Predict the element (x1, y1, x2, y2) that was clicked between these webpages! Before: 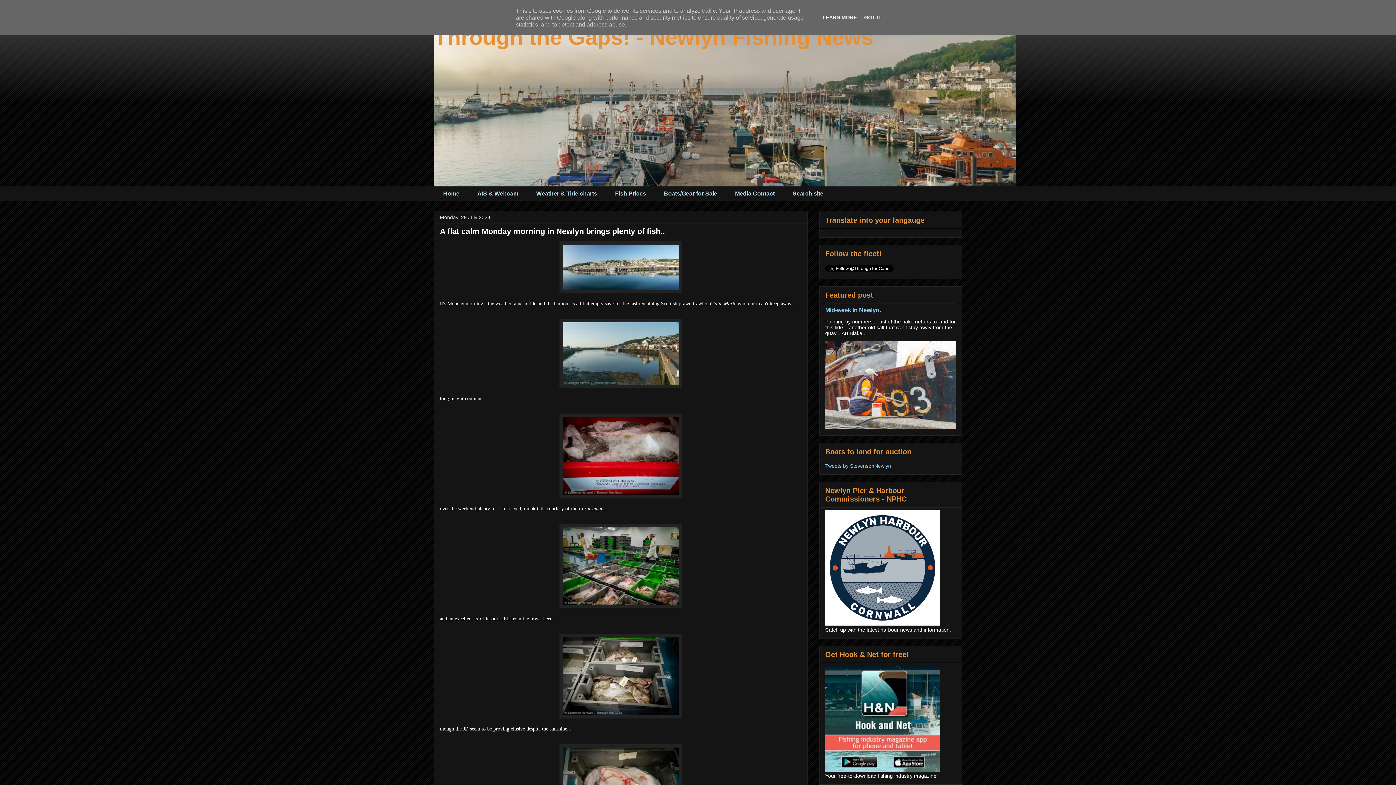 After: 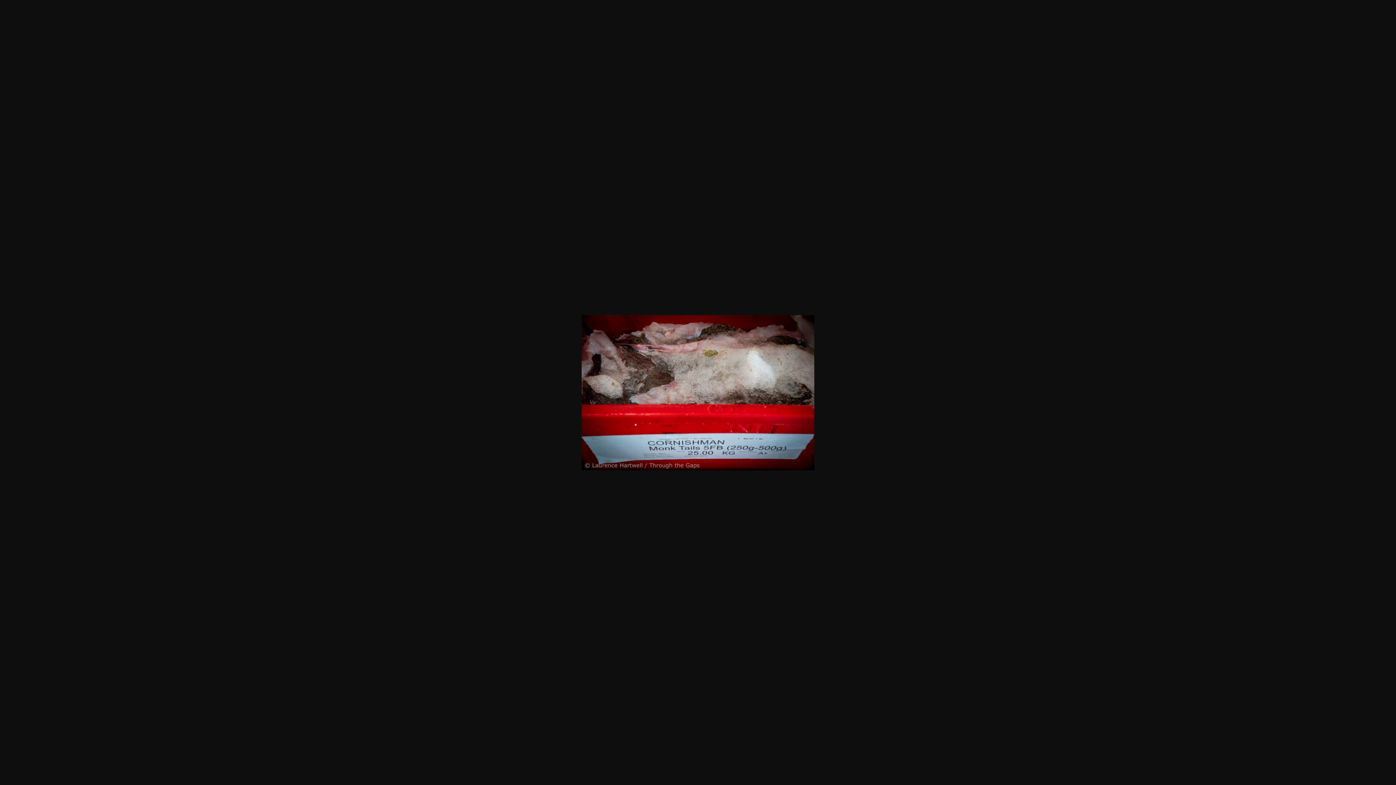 Action: bbox: (559, 493, 682, 499)